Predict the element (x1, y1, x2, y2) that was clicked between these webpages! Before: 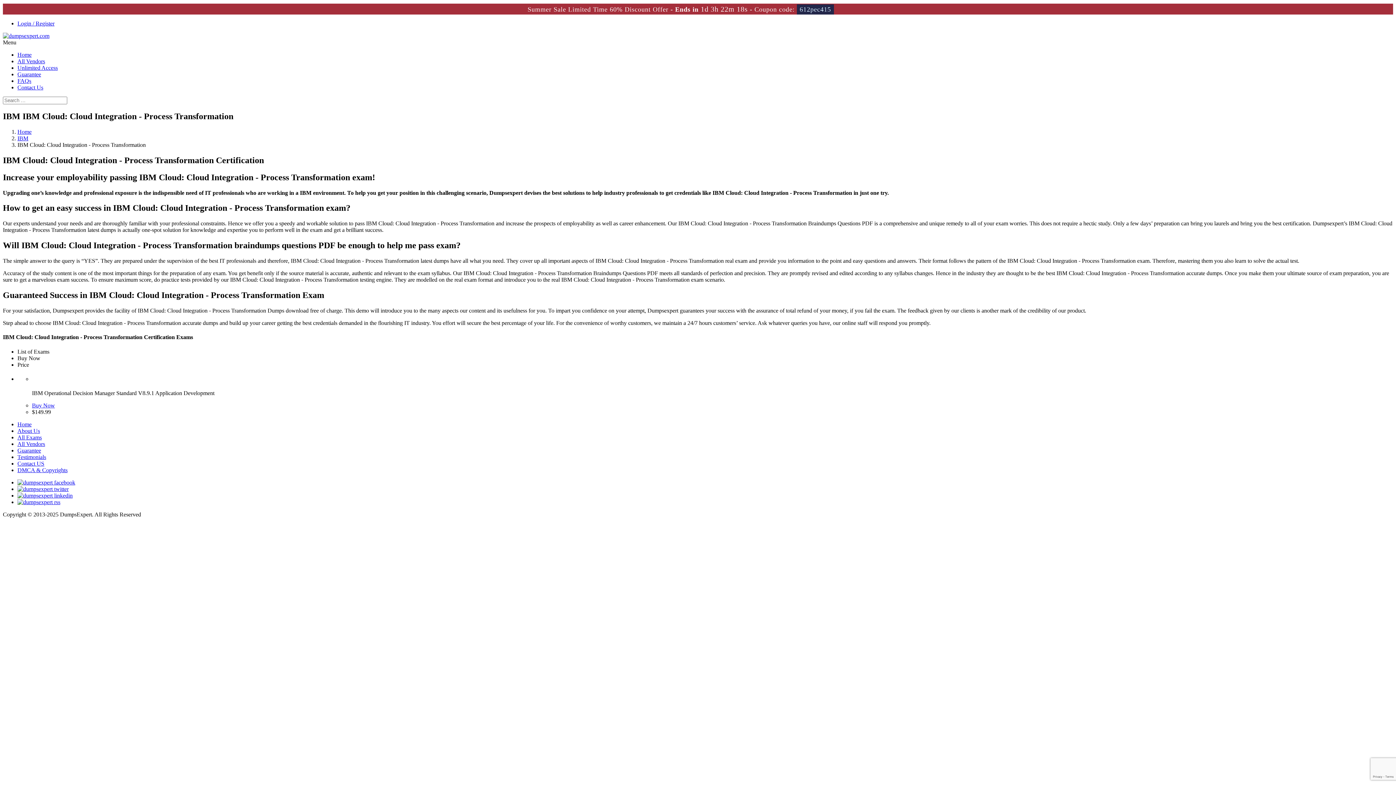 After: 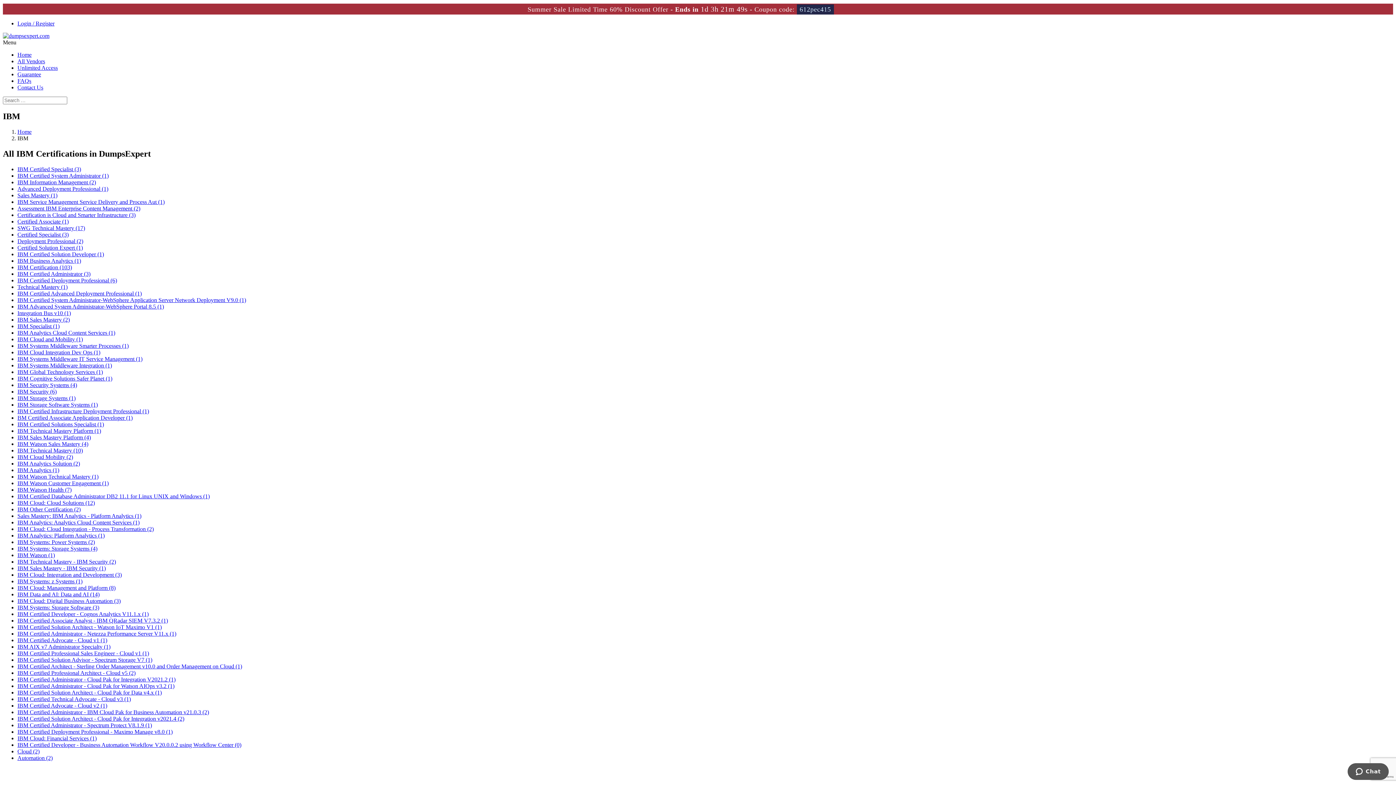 Action: bbox: (17, 135, 28, 141) label: IBM